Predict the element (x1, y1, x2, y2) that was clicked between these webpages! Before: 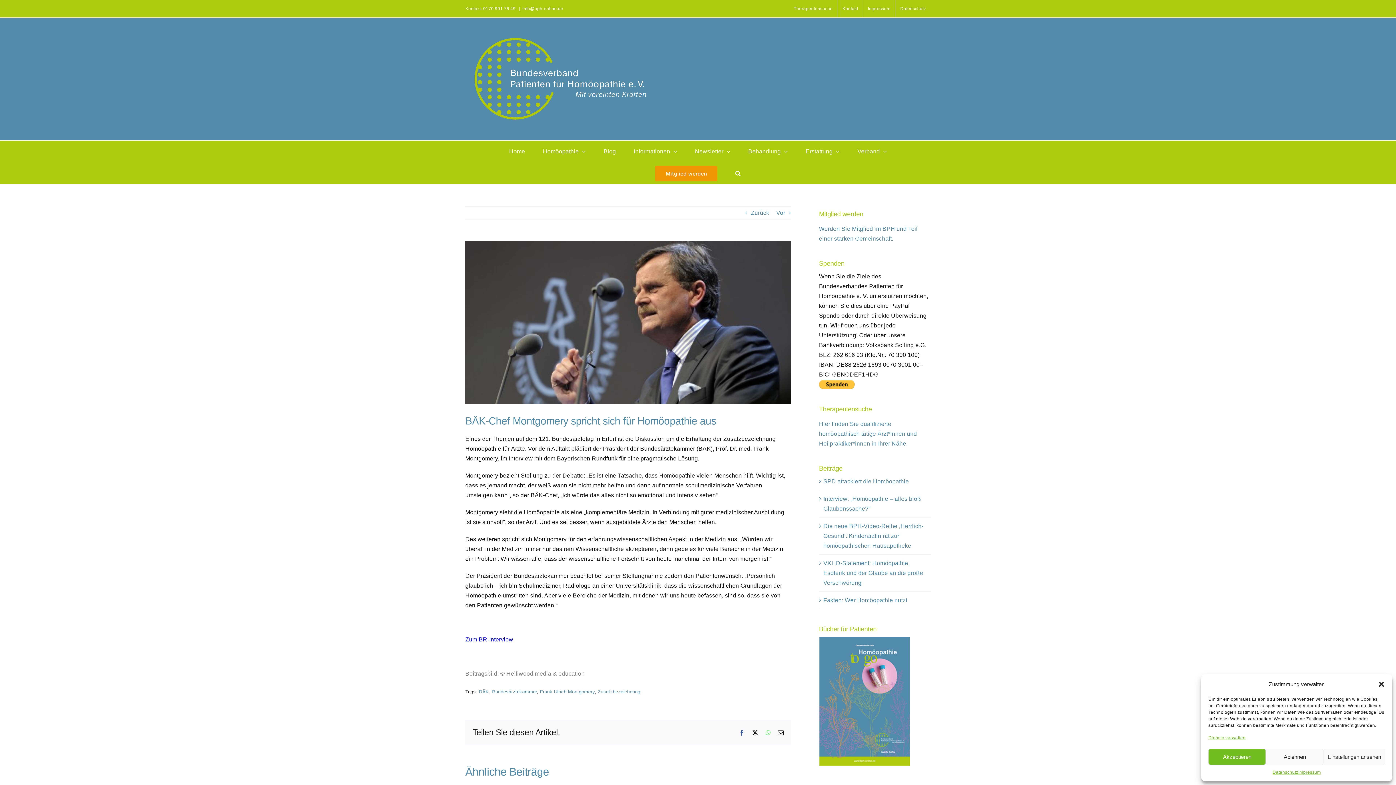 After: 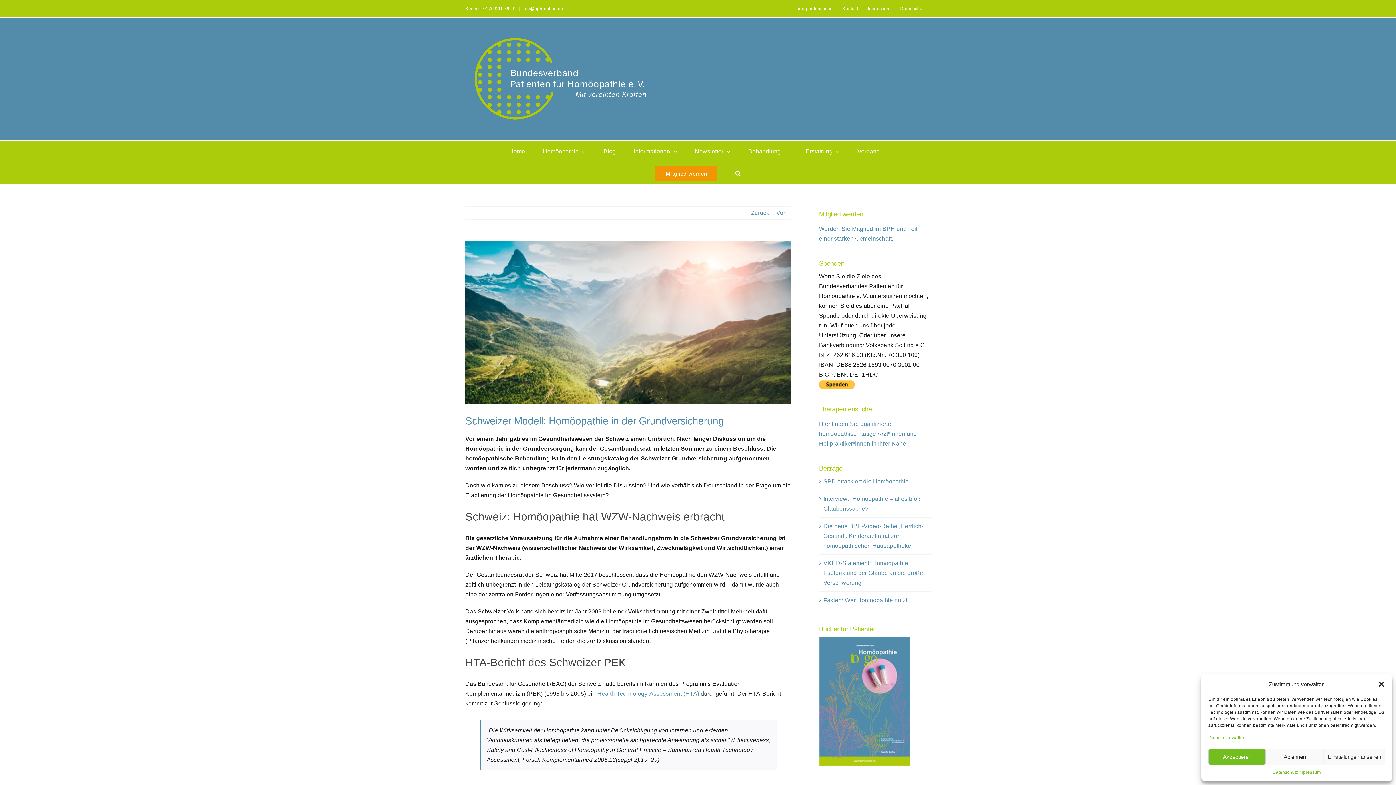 Action: label: Vor bbox: (776, 206, 785, 219)